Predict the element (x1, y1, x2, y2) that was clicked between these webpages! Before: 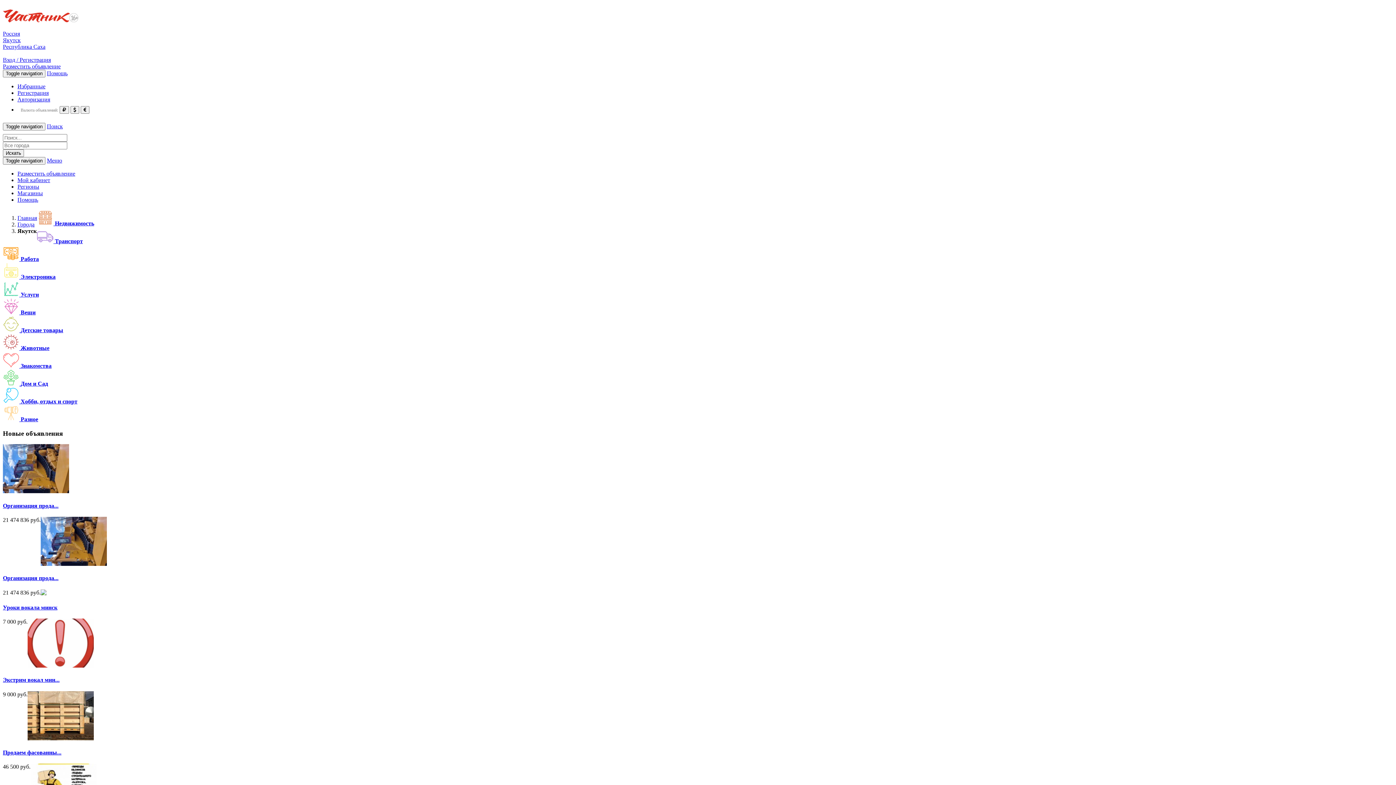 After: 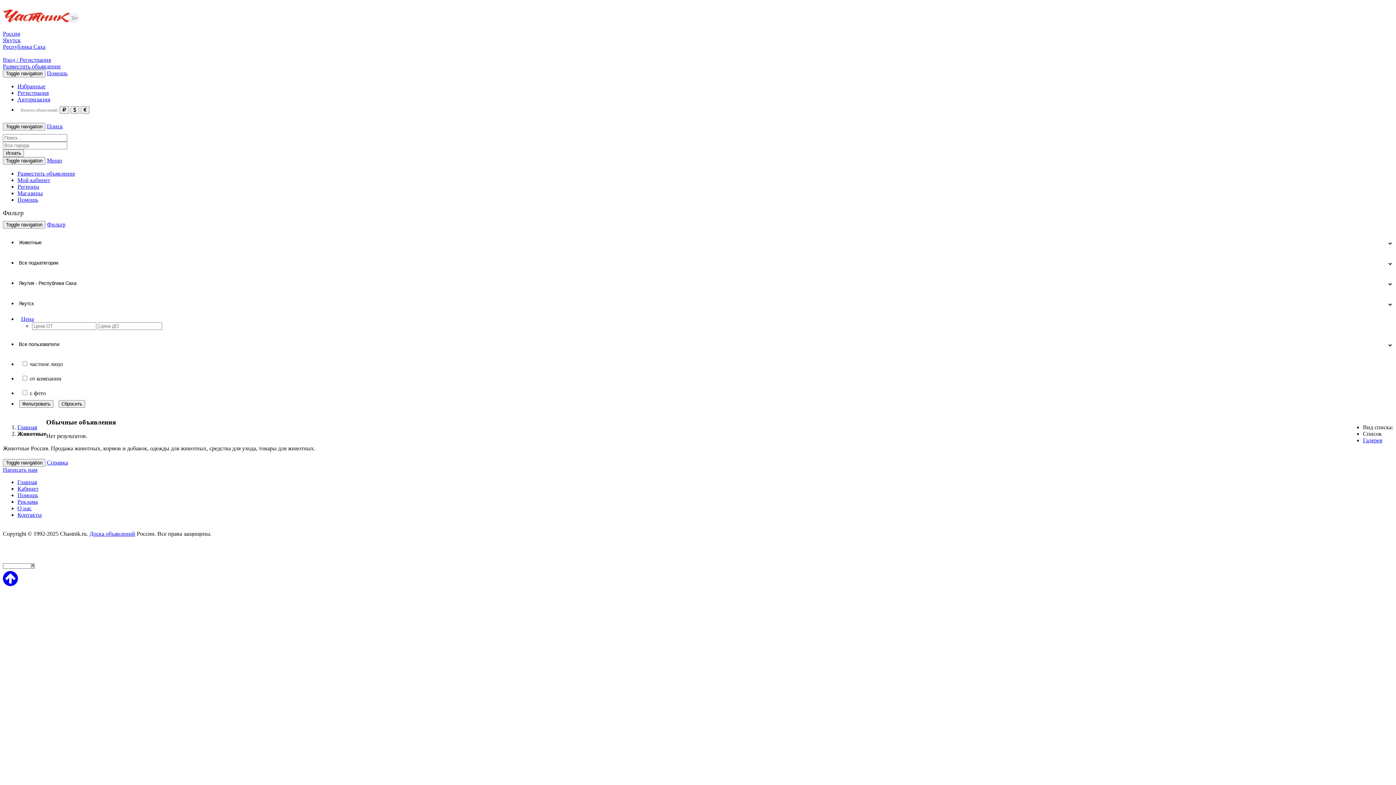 Action: bbox: (2, 345, 20, 351) label:  